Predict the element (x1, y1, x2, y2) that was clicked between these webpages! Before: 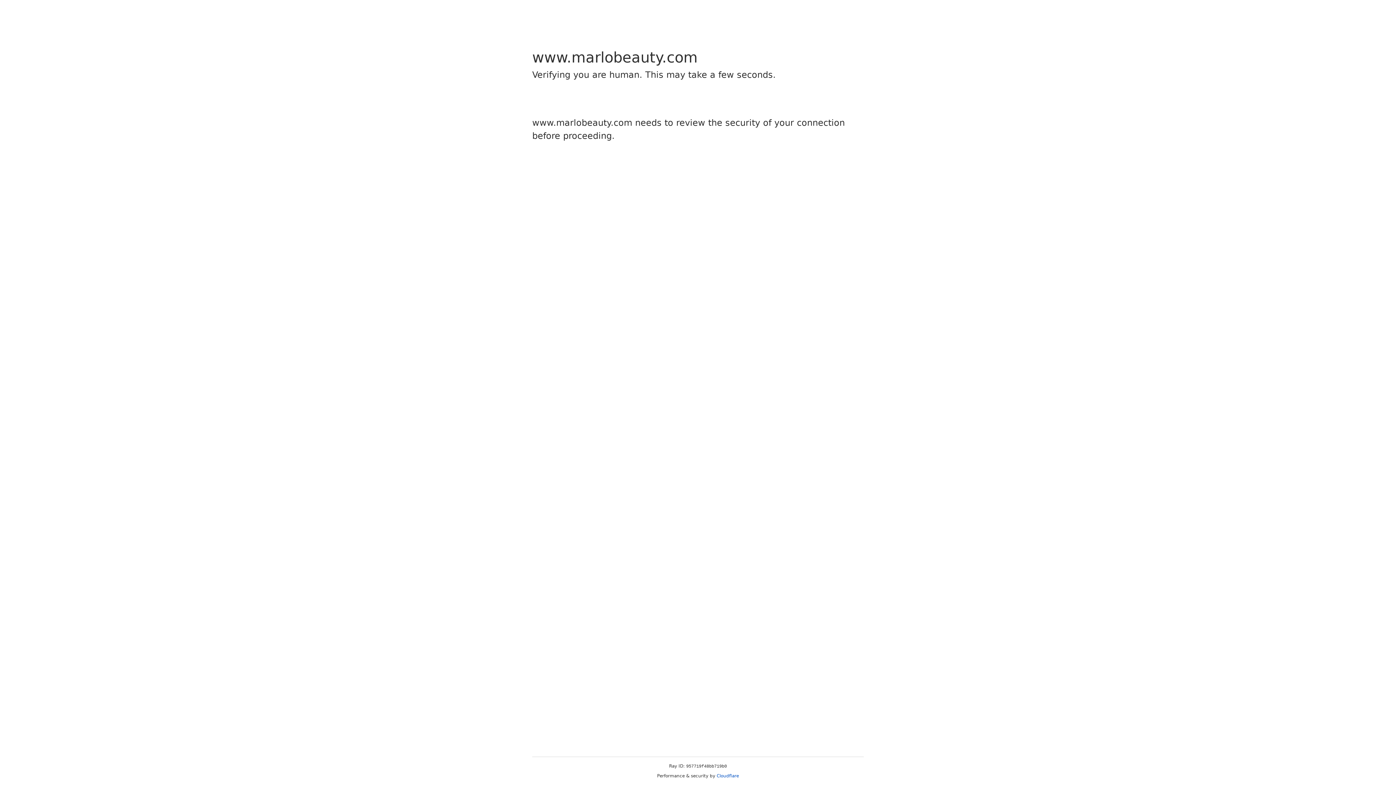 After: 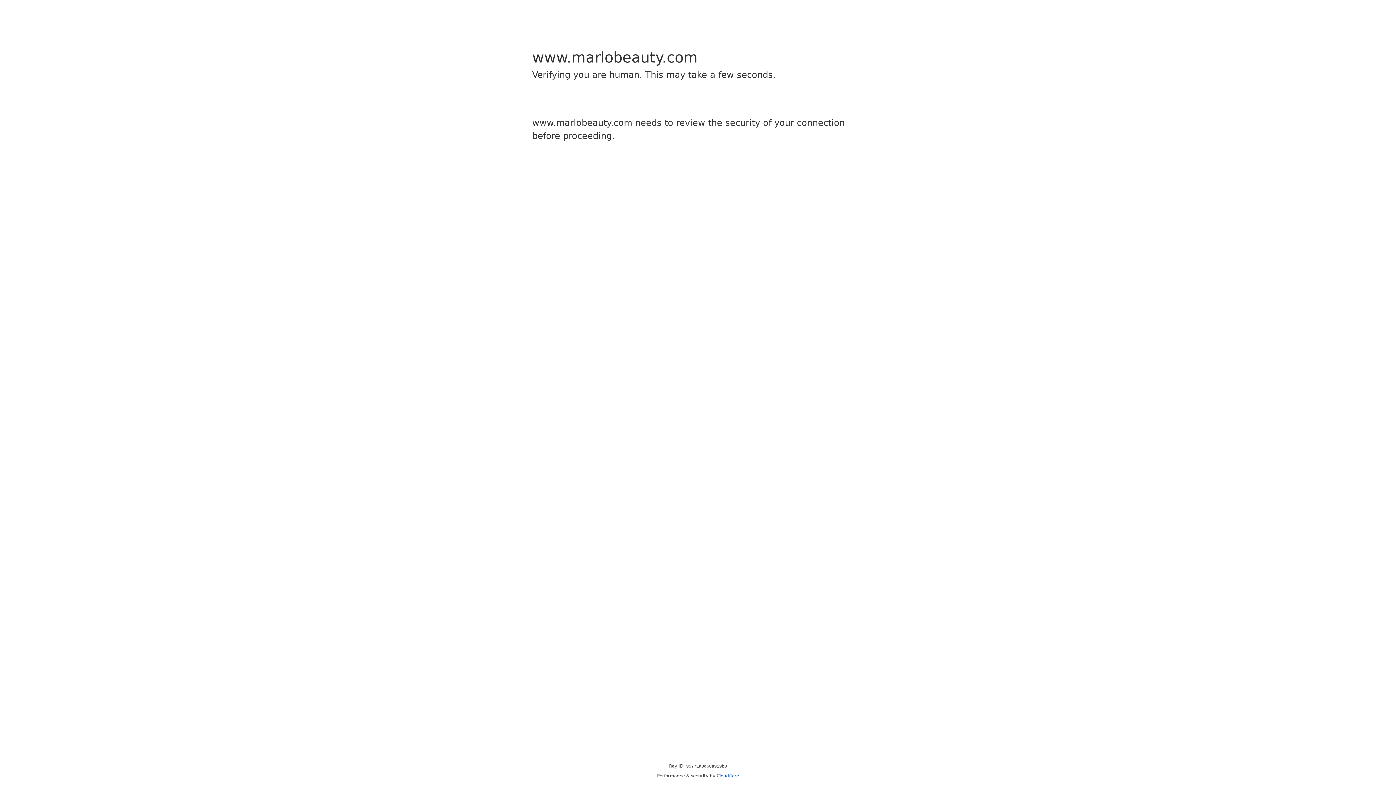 Action: label: Cloudflare bbox: (716, 773, 739, 778)